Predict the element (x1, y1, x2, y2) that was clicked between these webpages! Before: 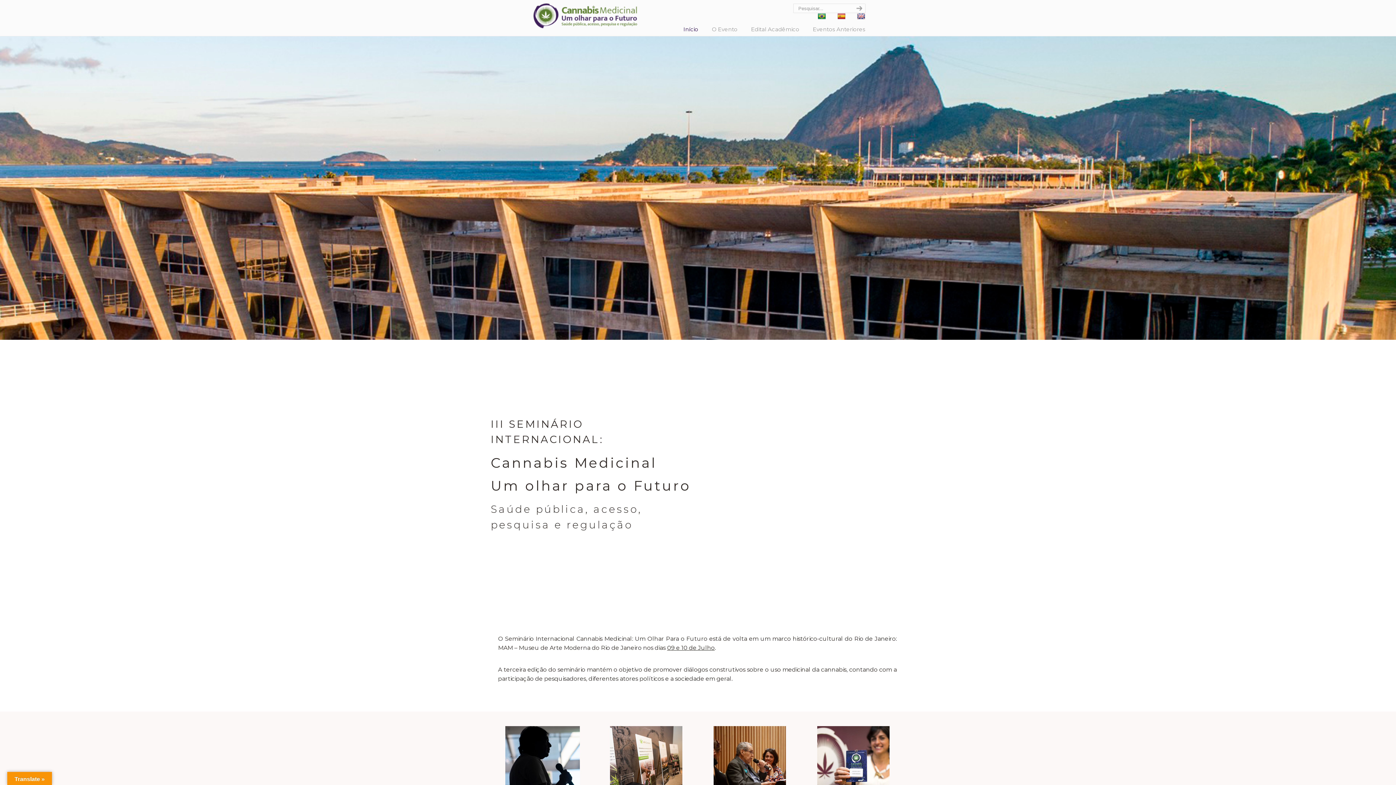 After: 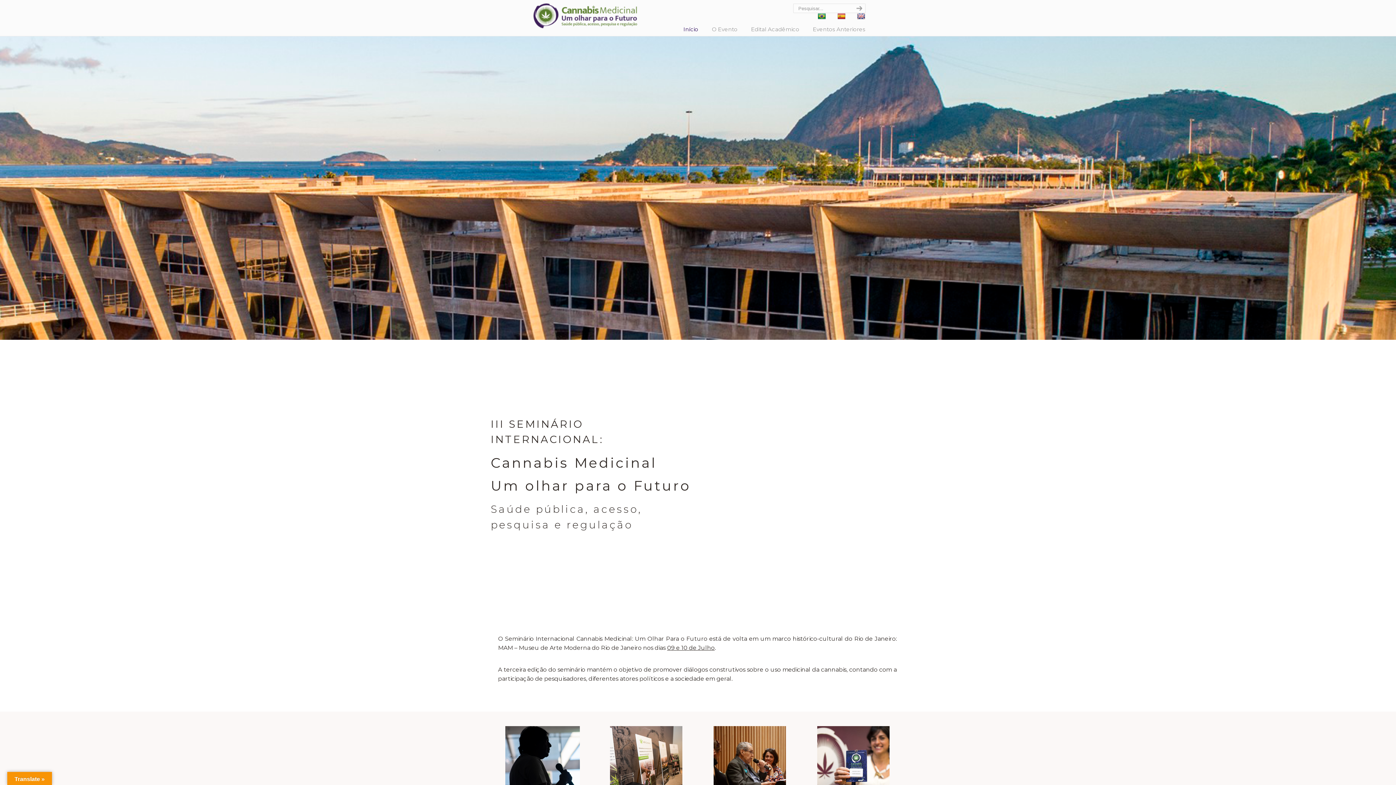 Action: bbox: (676, 21, 705, 37) label: Início